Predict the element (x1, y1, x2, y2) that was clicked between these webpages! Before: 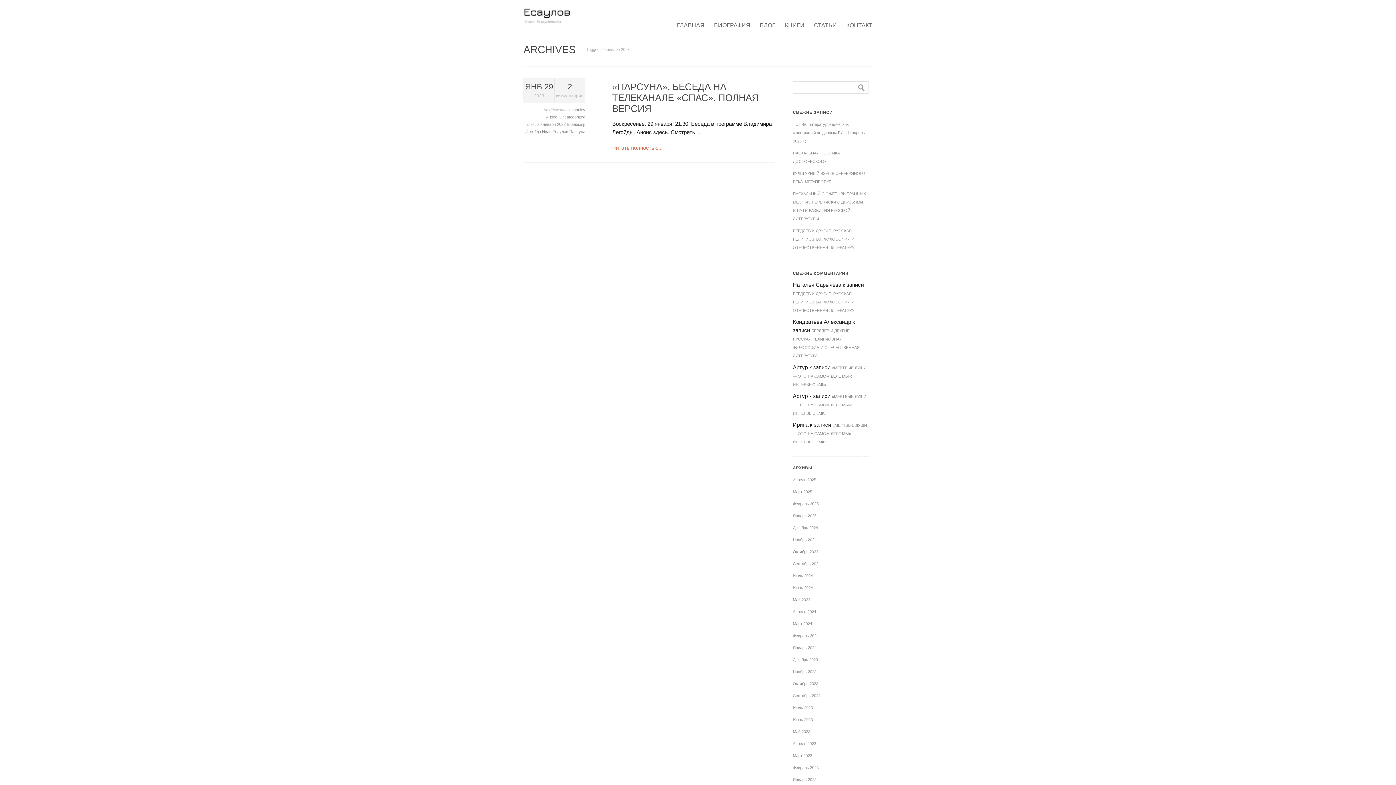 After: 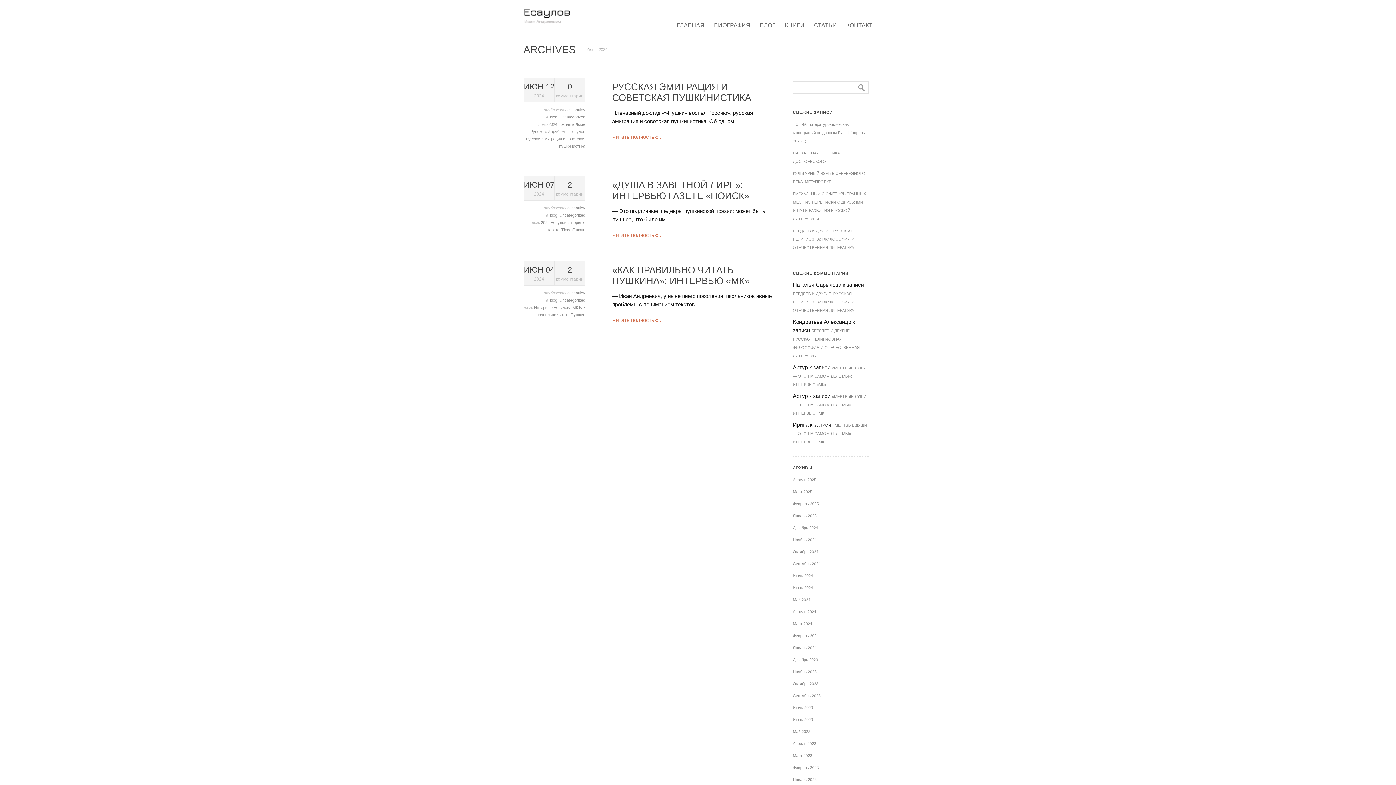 Action: bbox: (793, 585, 813, 590) label: Июнь 2024